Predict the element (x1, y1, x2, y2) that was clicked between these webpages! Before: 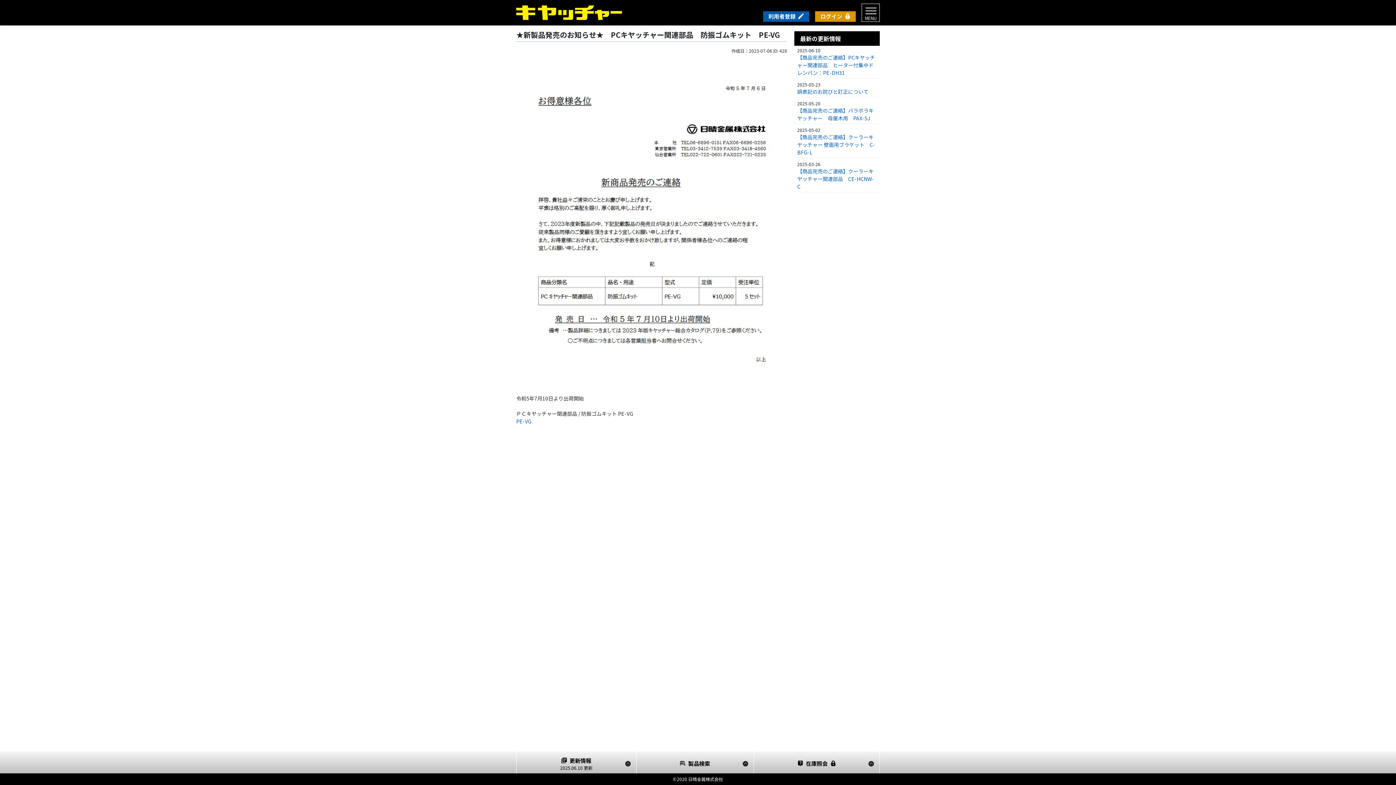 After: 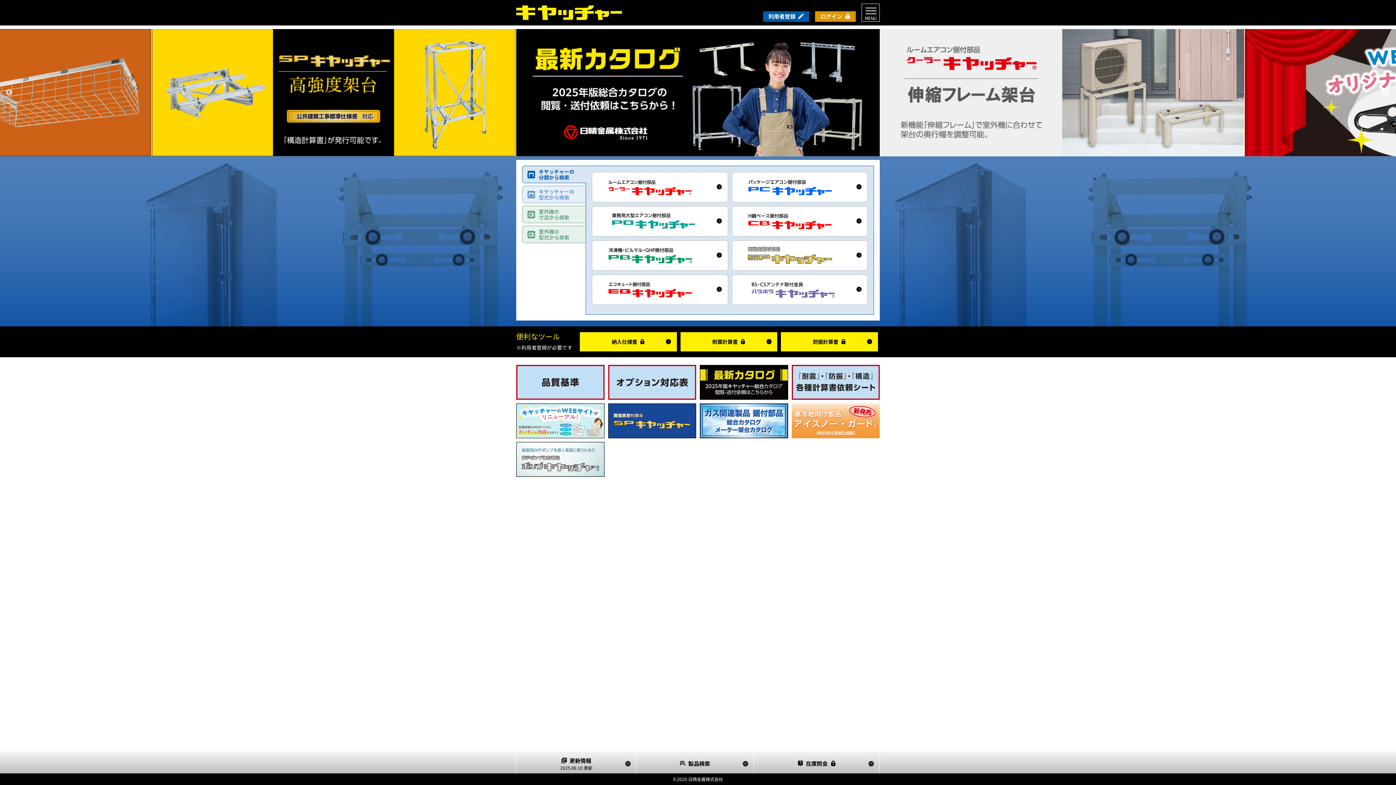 Action: bbox: (516, 5, 623, 20)